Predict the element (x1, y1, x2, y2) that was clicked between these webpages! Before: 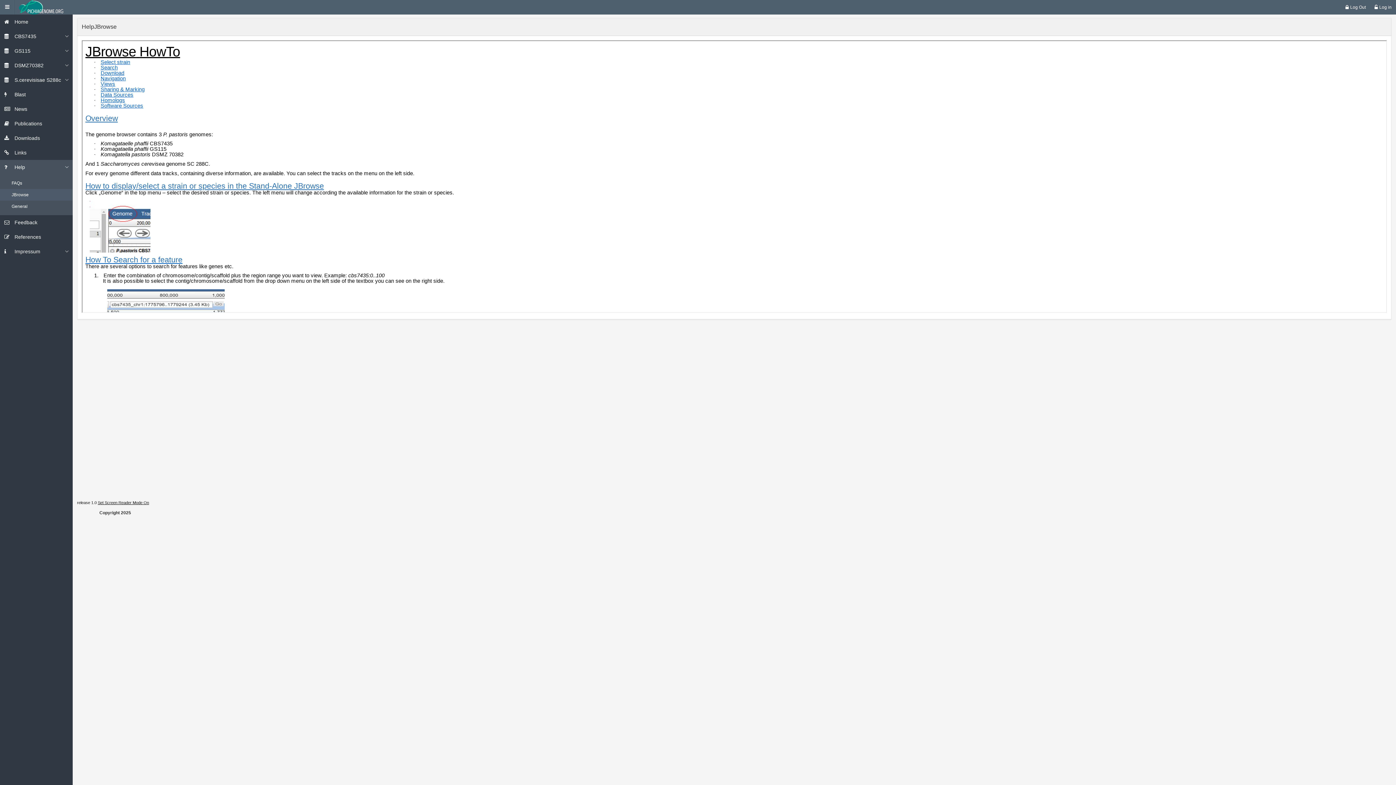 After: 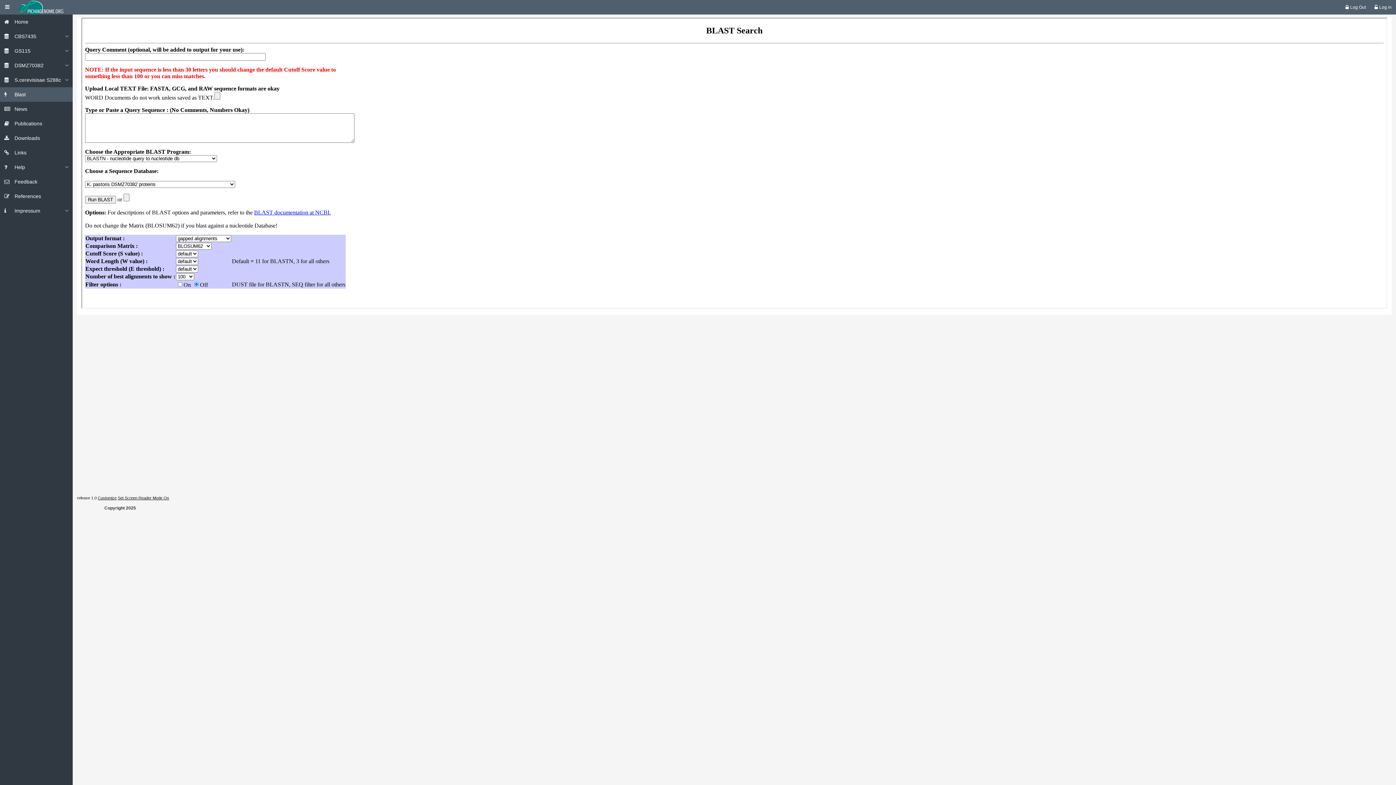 Action: bbox: (14, 91, 25, 97) label: Blast